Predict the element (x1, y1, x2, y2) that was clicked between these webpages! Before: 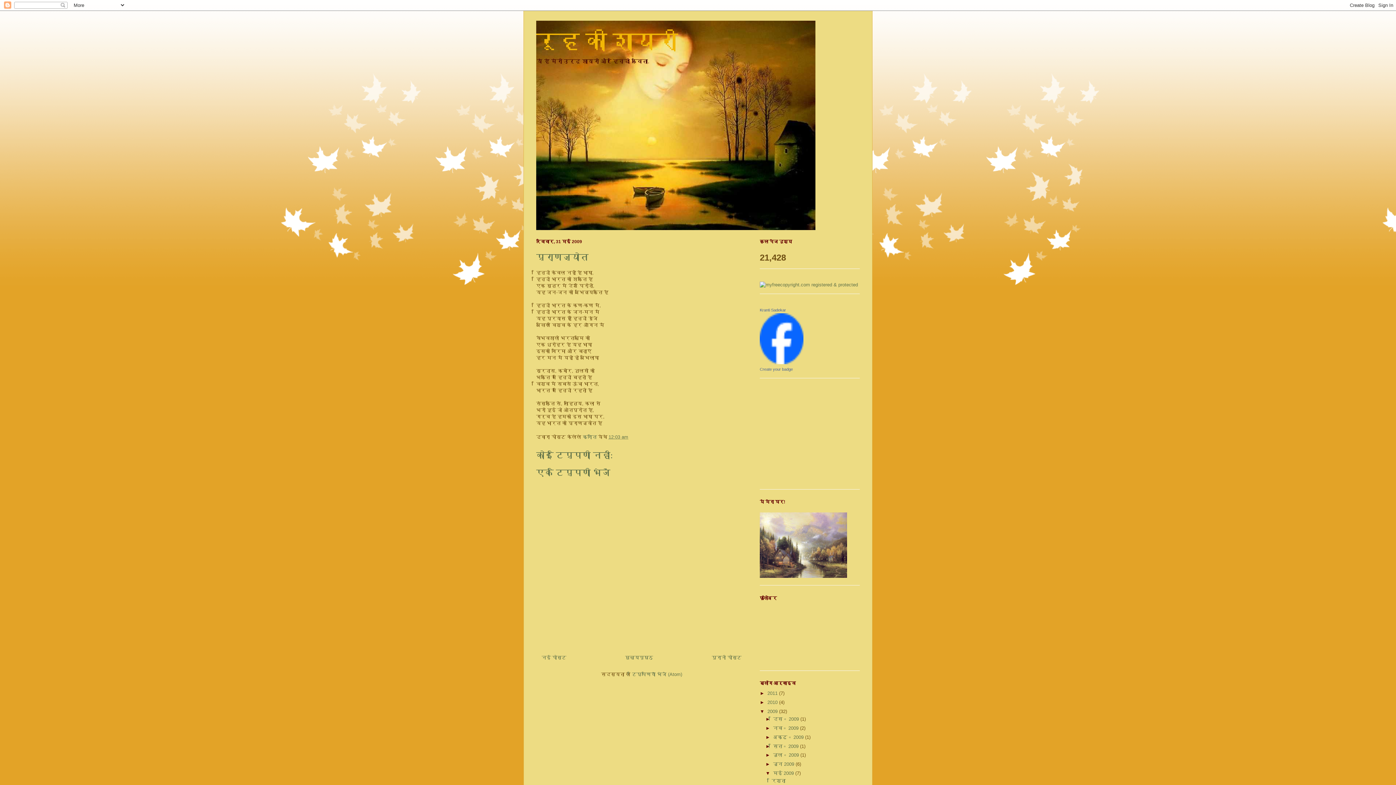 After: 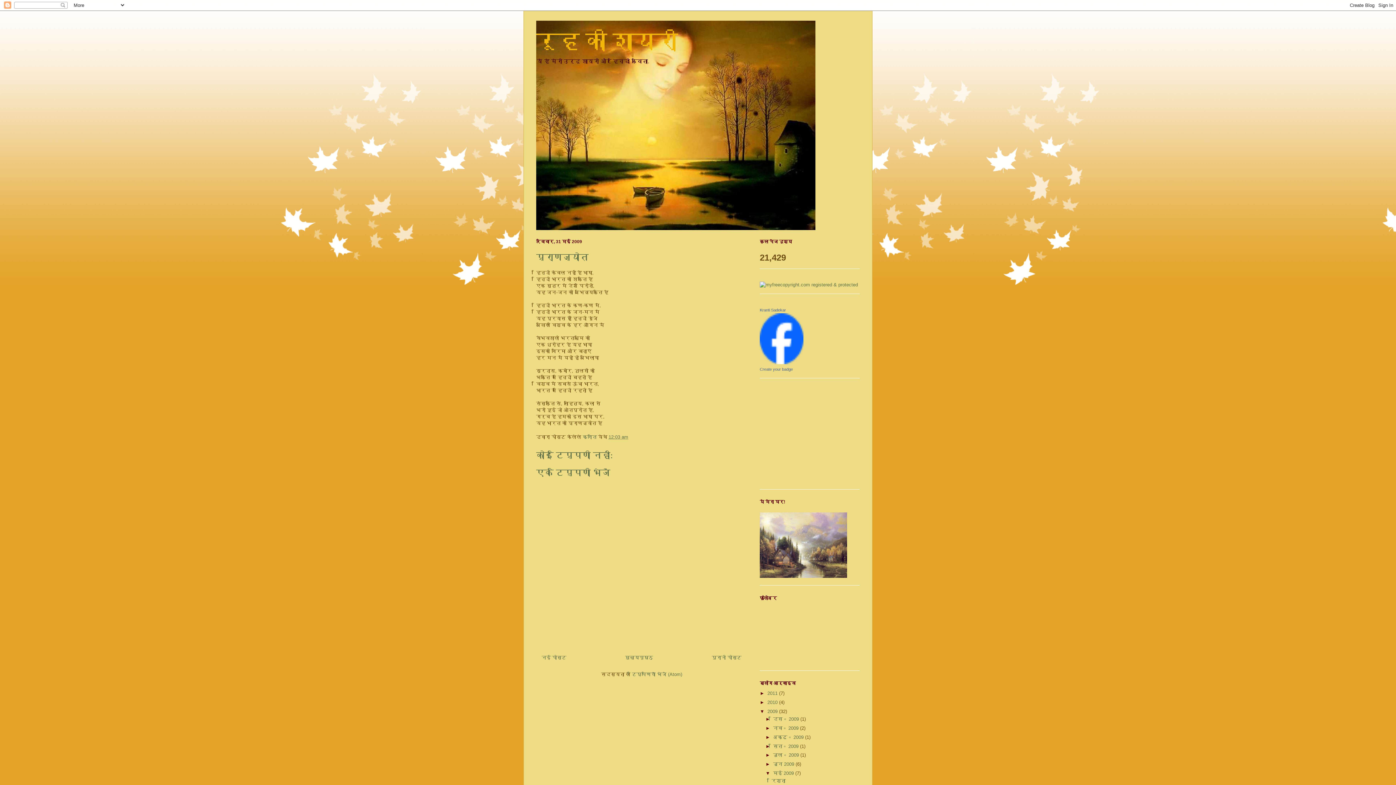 Action: bbox: (608, 434, 628, 440) label: 12:03 am